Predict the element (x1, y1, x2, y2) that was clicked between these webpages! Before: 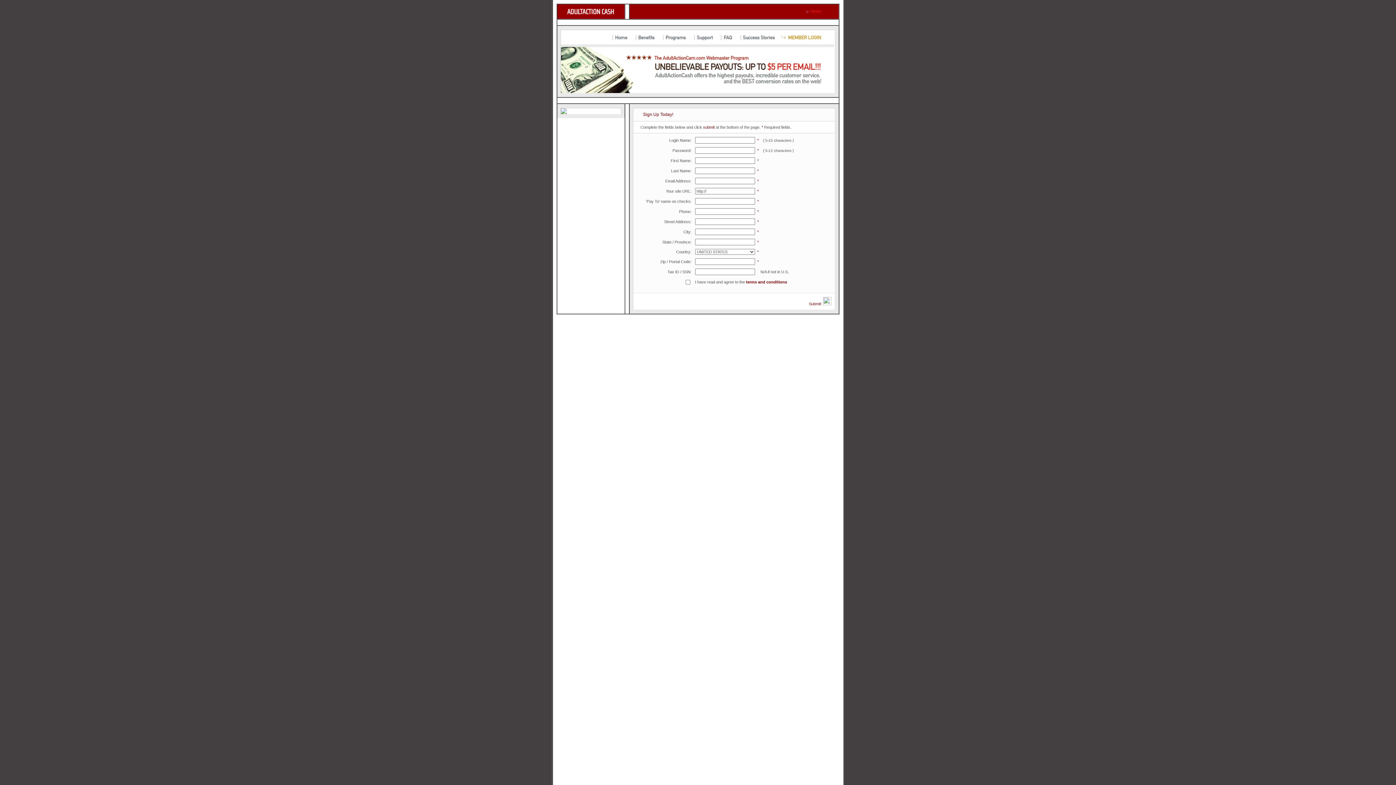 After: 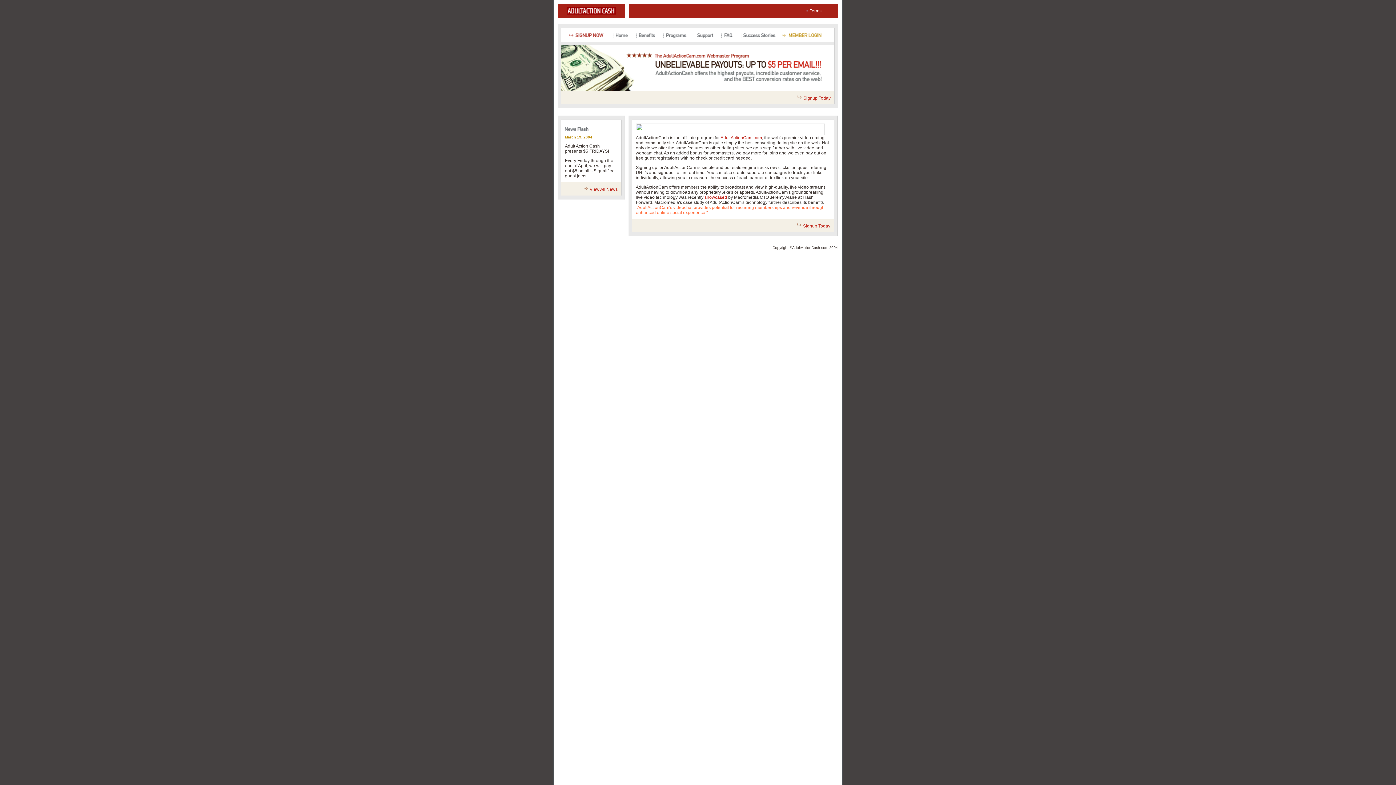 Action: bbox: (636, 40, 663, 45)